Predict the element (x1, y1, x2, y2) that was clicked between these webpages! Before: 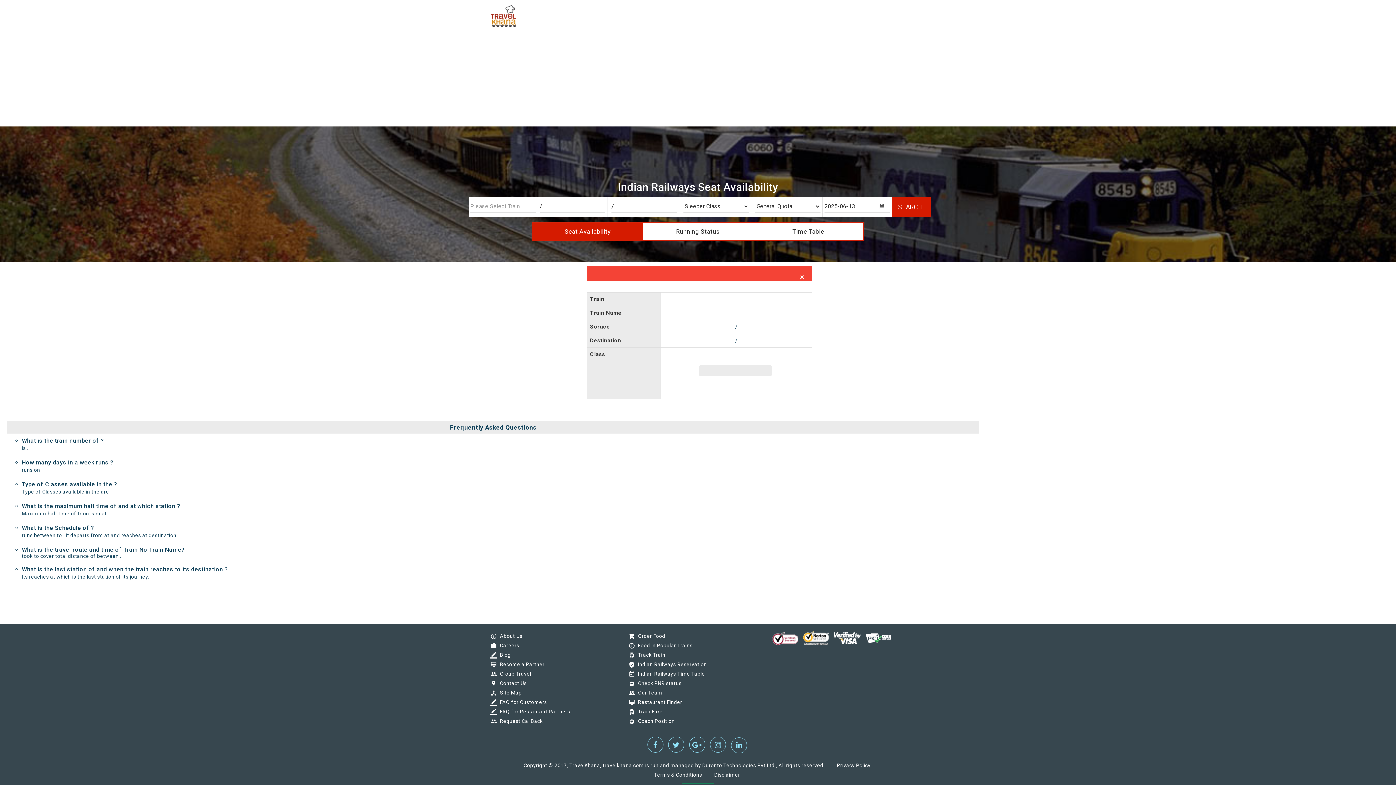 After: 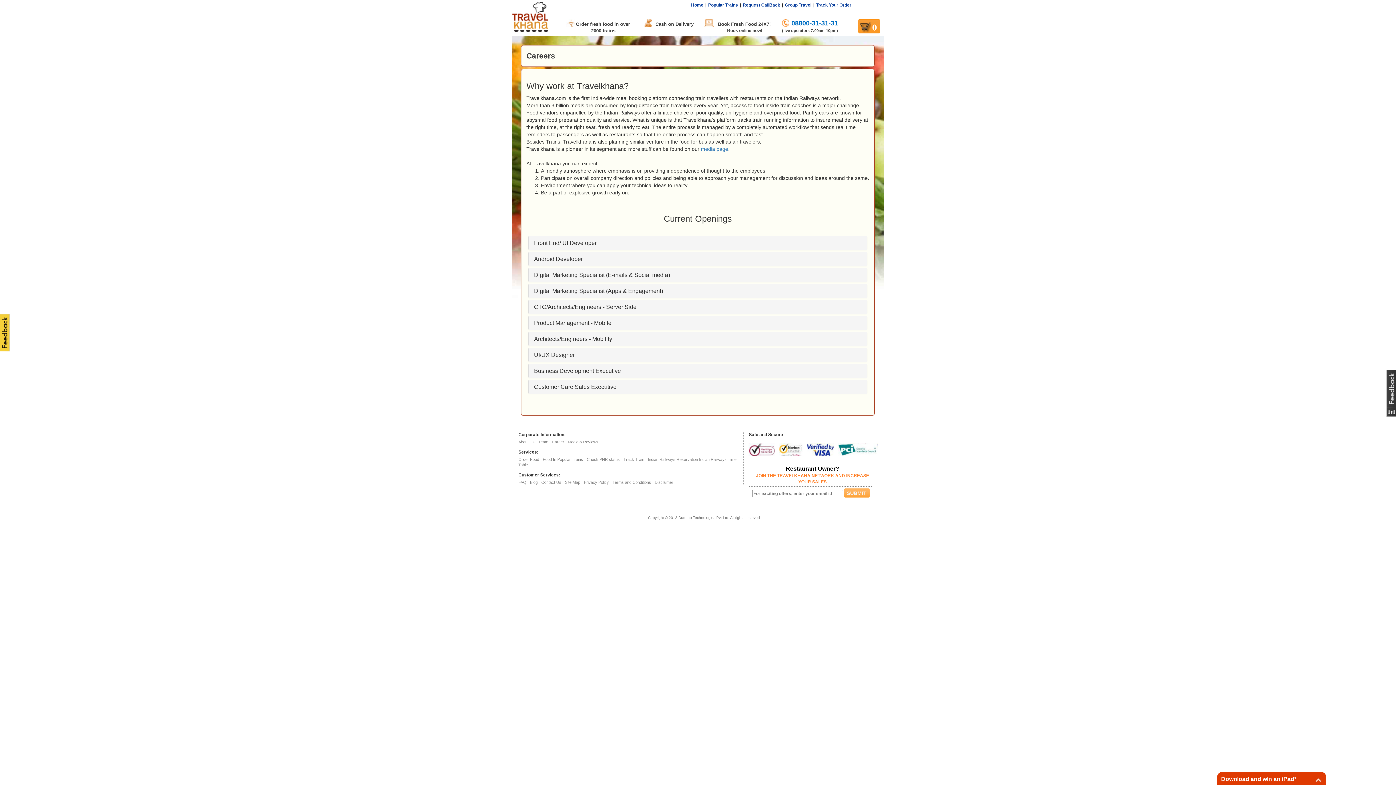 Action: bbox: (496, 642, 519, 648) label: work
Careers